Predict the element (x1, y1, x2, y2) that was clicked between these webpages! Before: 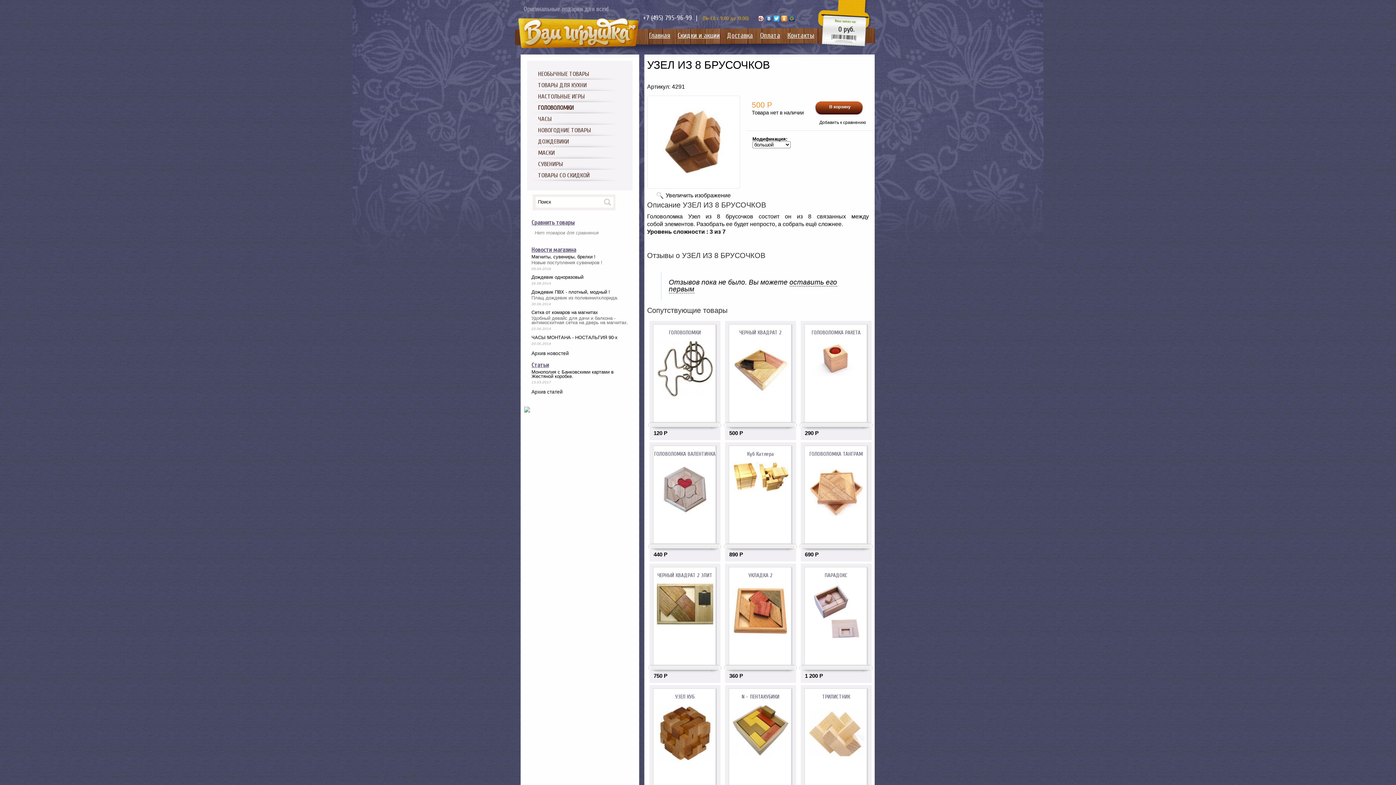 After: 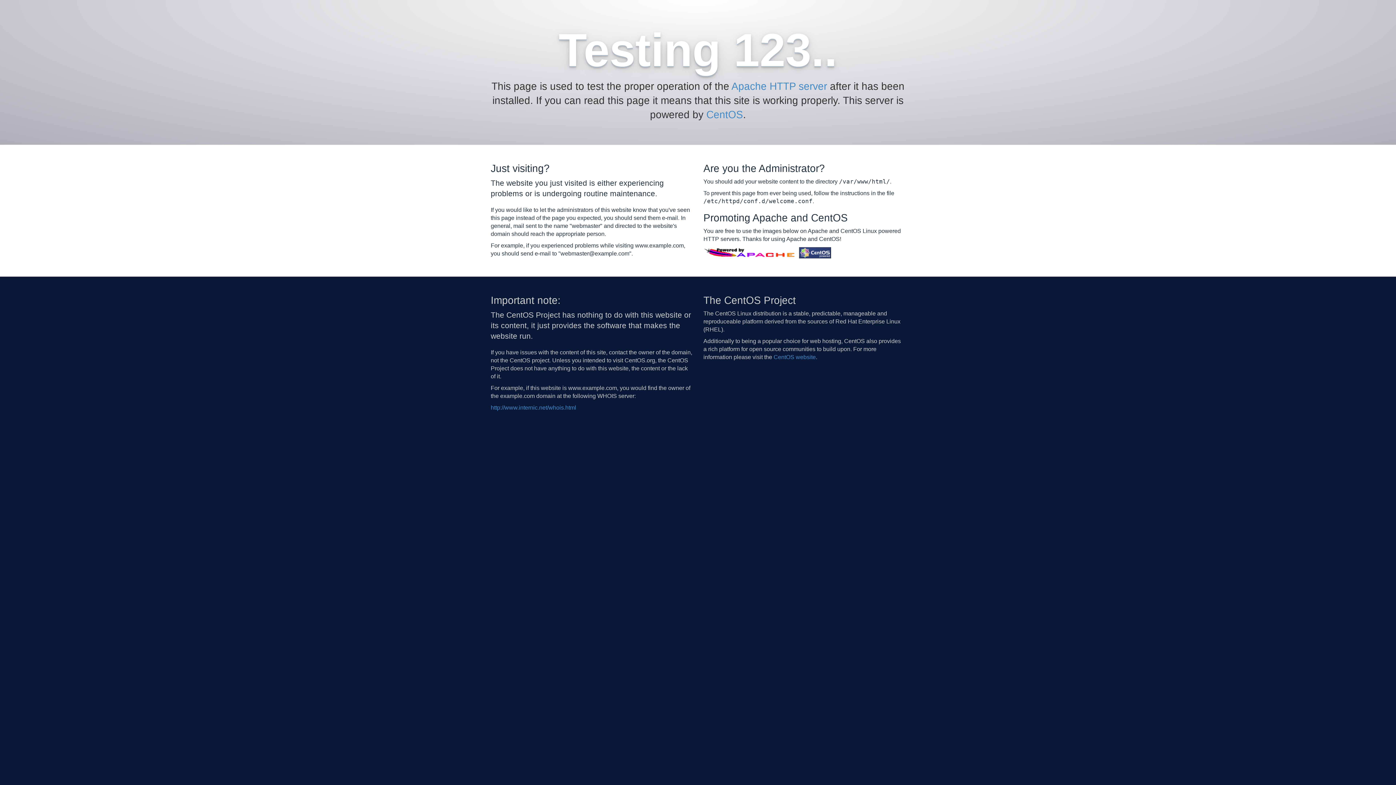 Action: bbox: (524, 406, 530, 412)